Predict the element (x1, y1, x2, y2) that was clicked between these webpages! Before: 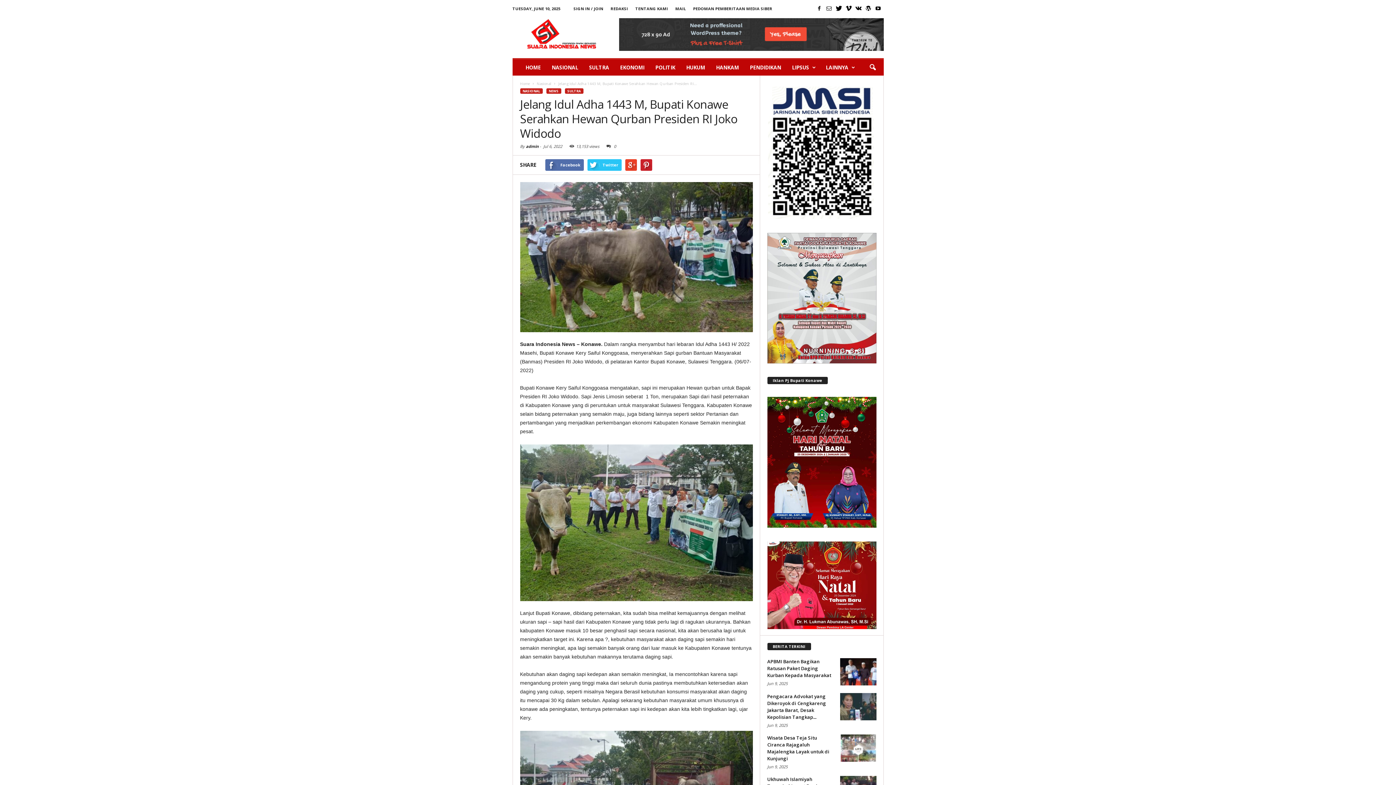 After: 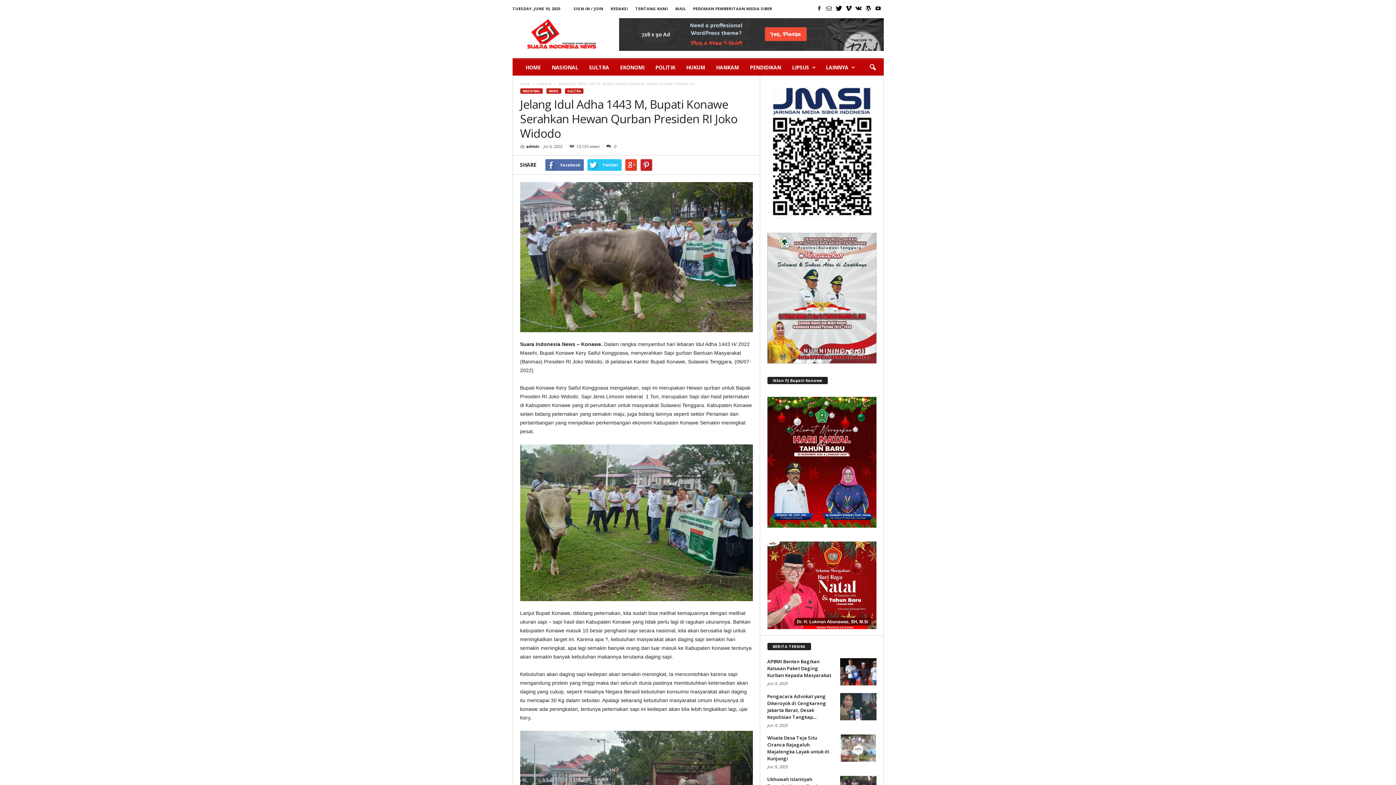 Action: bbox: (815, 4, 823, 12)